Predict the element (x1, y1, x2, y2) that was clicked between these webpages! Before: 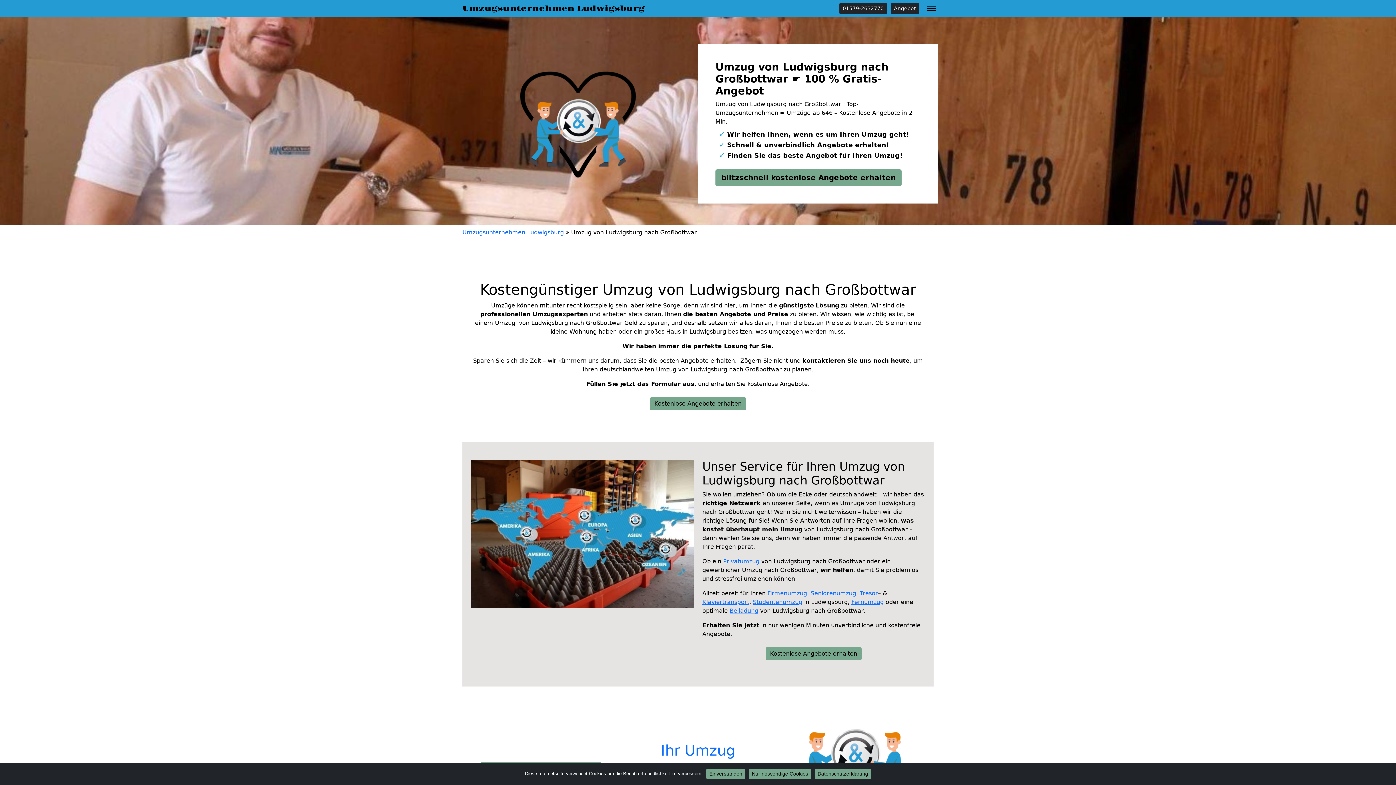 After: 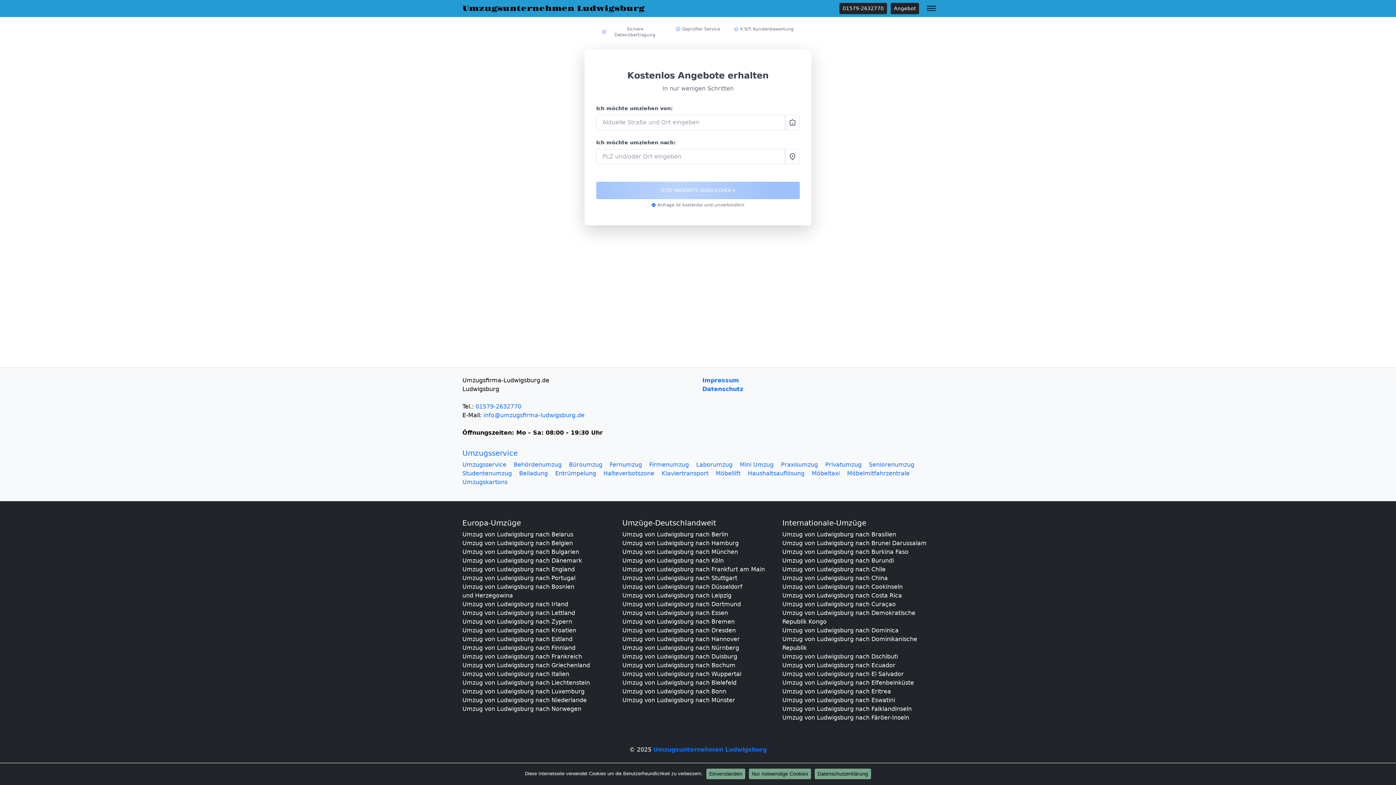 Action: label: Kostenlose Angebote erhalten bbox: (765, 647, 861, 660)